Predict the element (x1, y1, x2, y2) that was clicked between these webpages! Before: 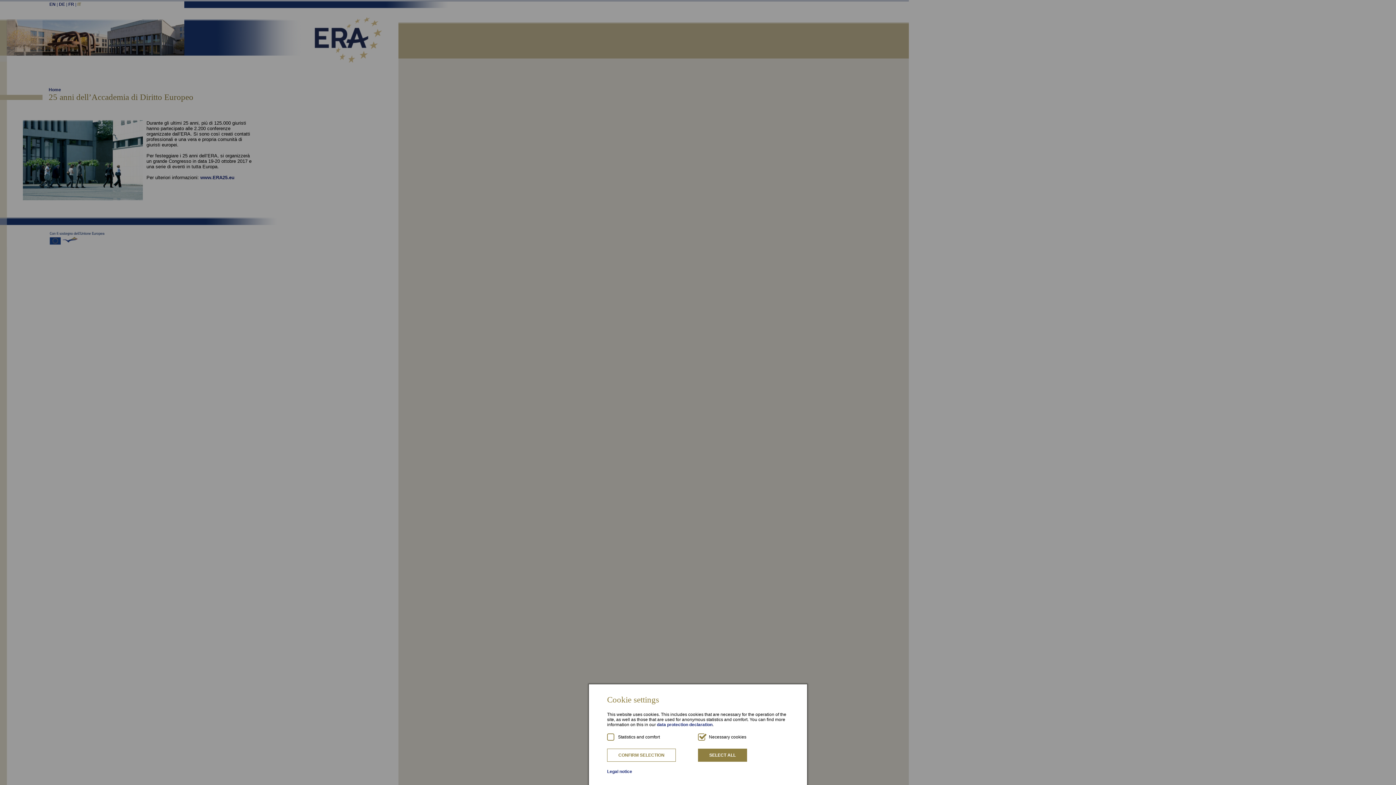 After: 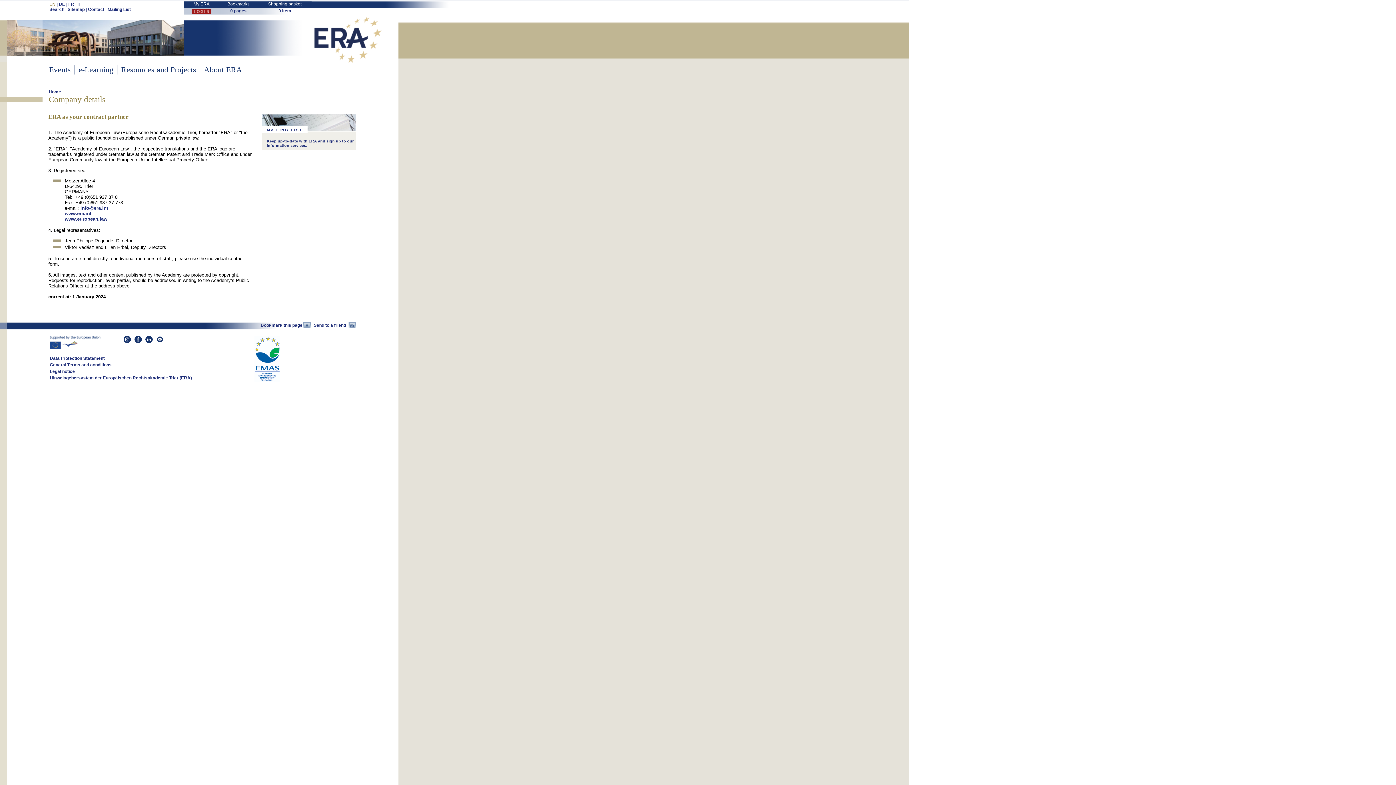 Action: label: Legal notice bbox: (607, 769, 632, 774)